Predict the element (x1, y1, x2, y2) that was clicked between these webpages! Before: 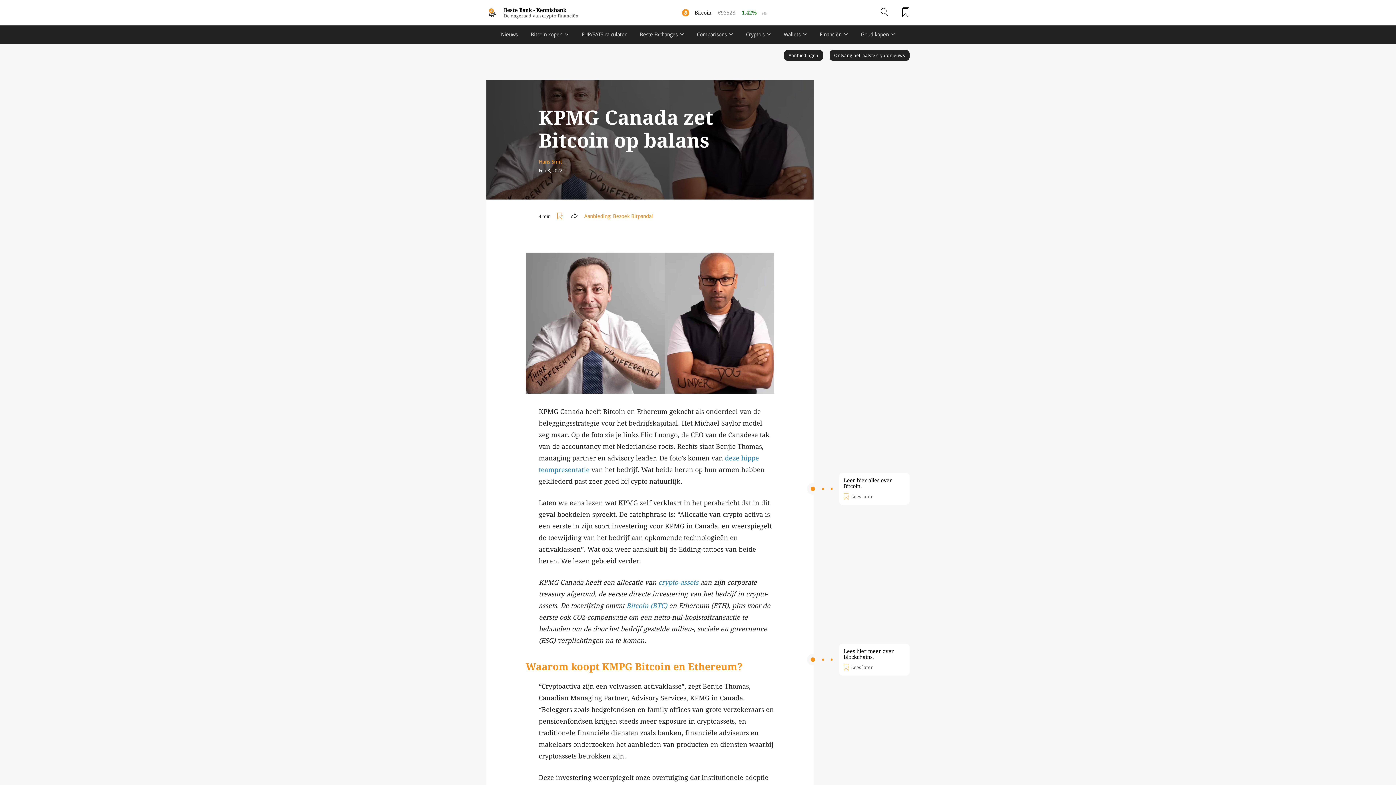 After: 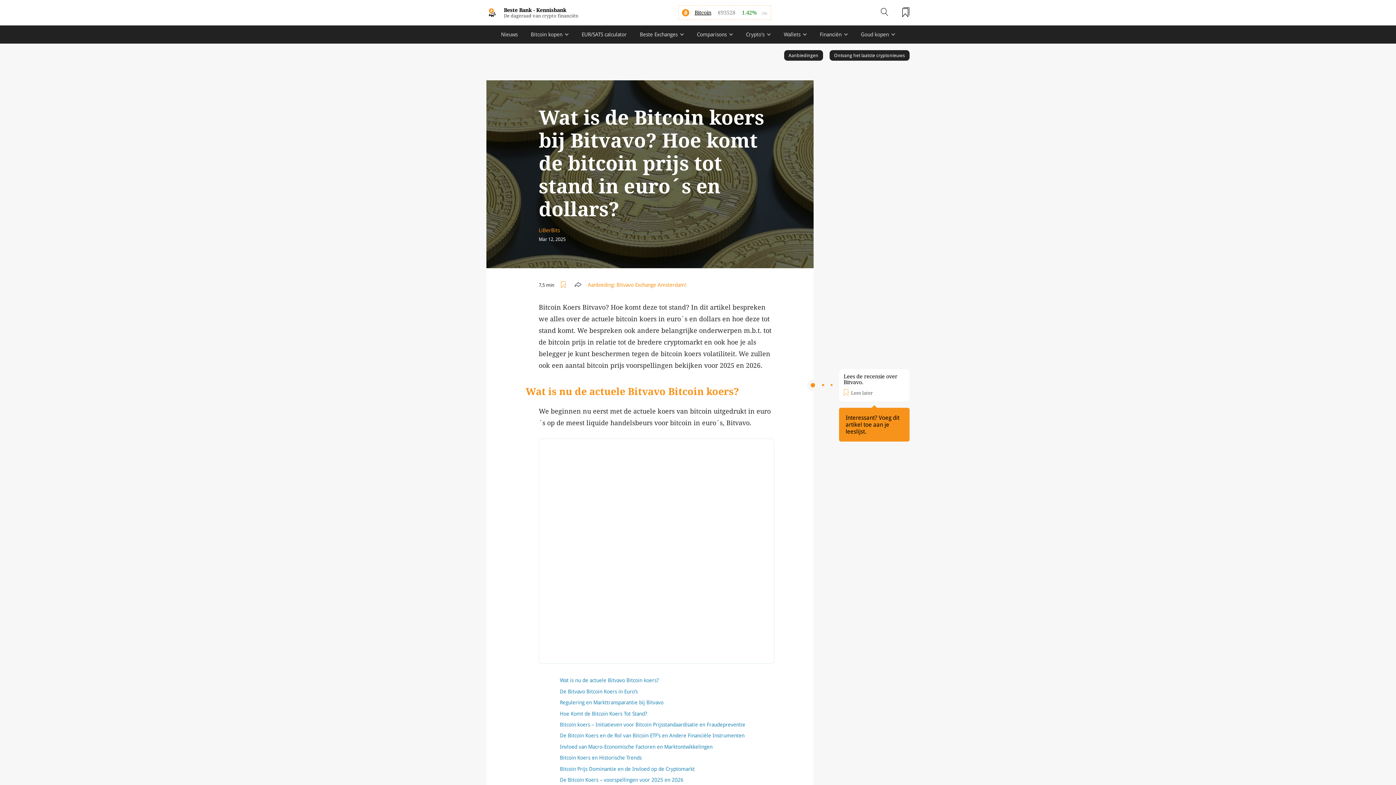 Action: bbox: (678, 5, 770, 19) label: Bitcoin
€93528
1.42% 24h